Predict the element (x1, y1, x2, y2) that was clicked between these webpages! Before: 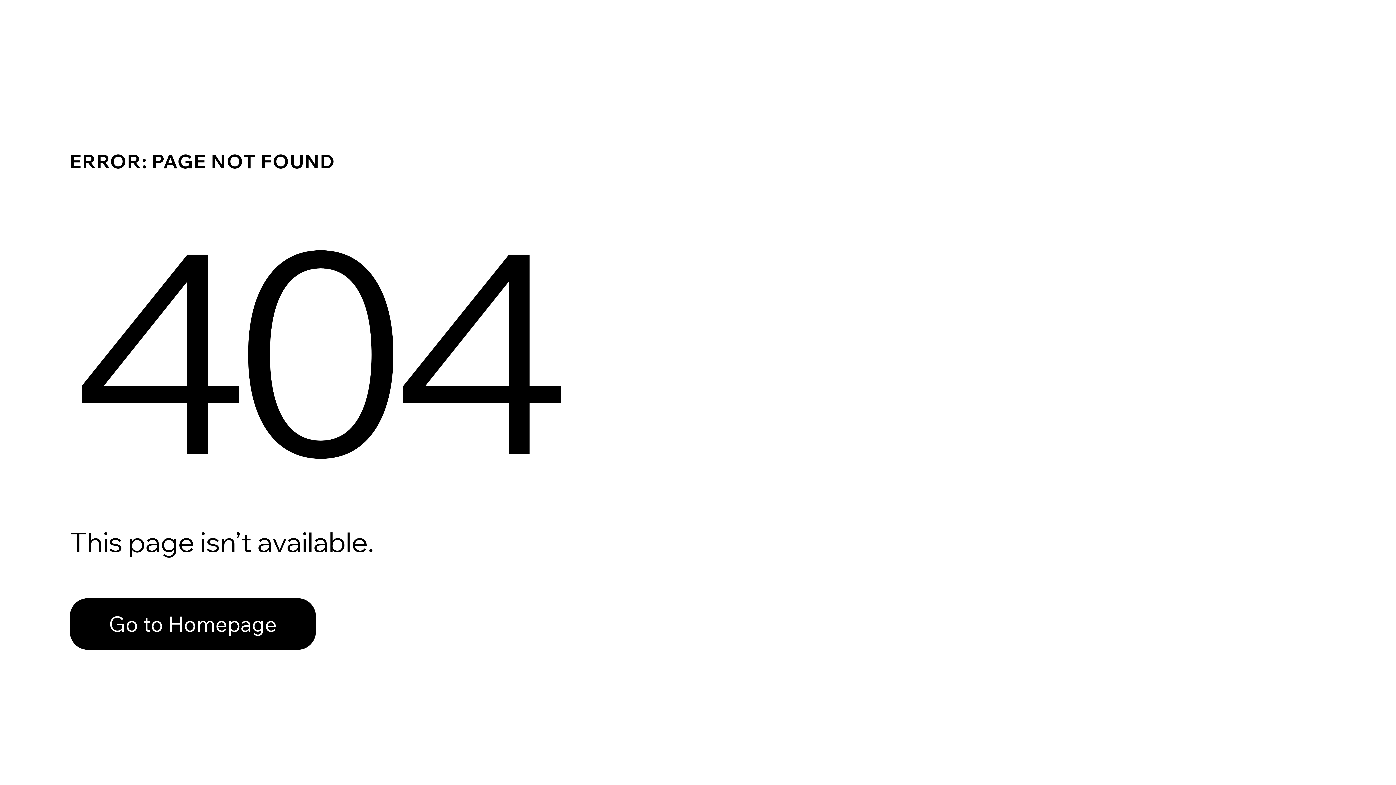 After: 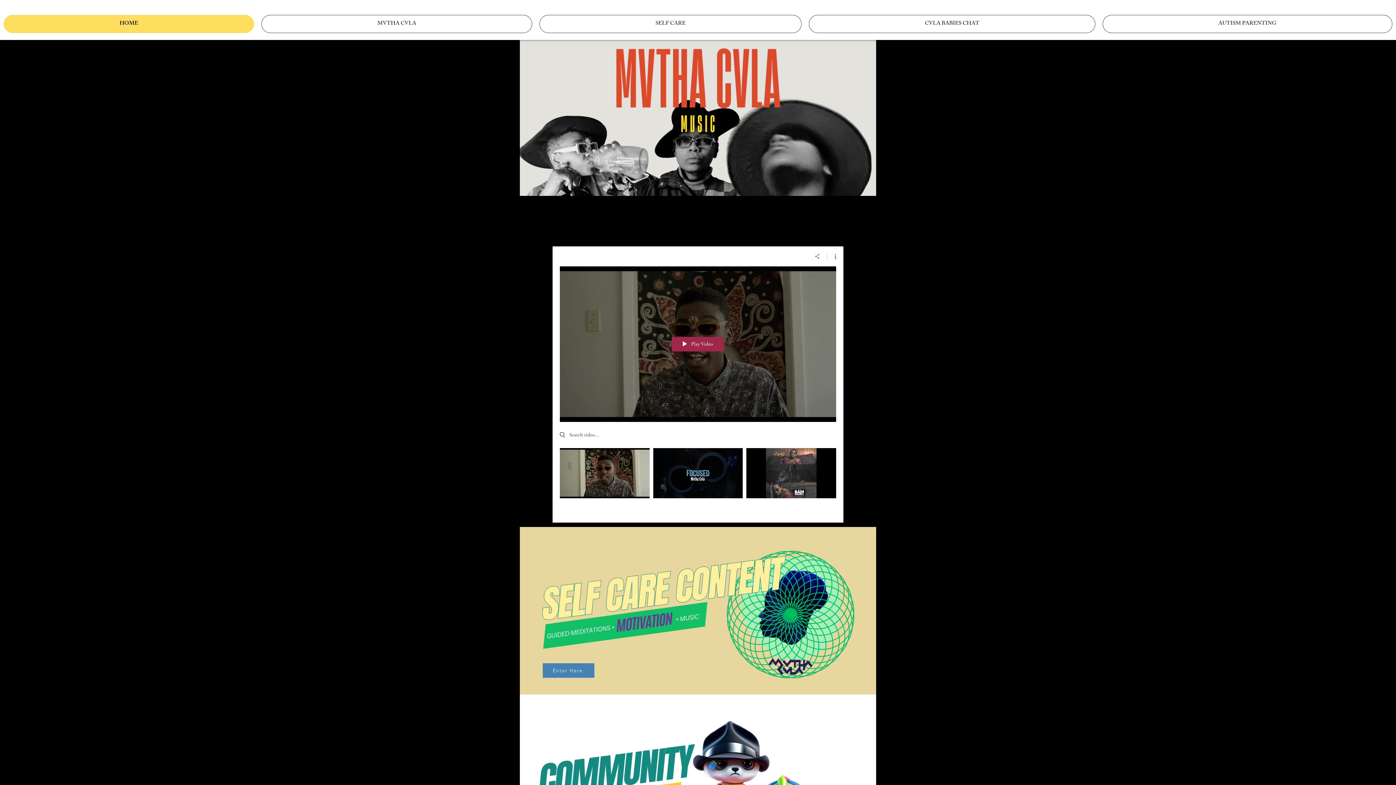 Action: label: Go to Homepage bbox: (69, 598, 316, 650)